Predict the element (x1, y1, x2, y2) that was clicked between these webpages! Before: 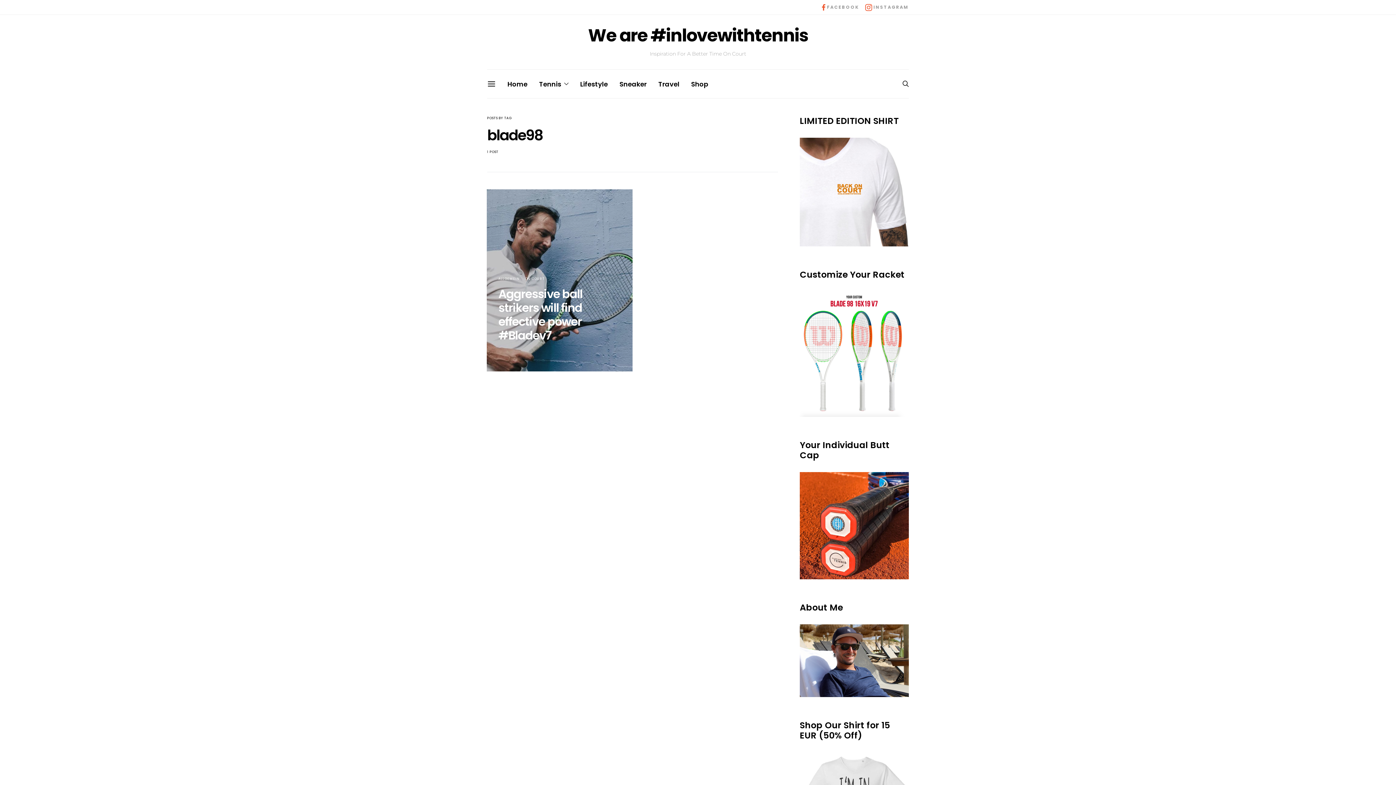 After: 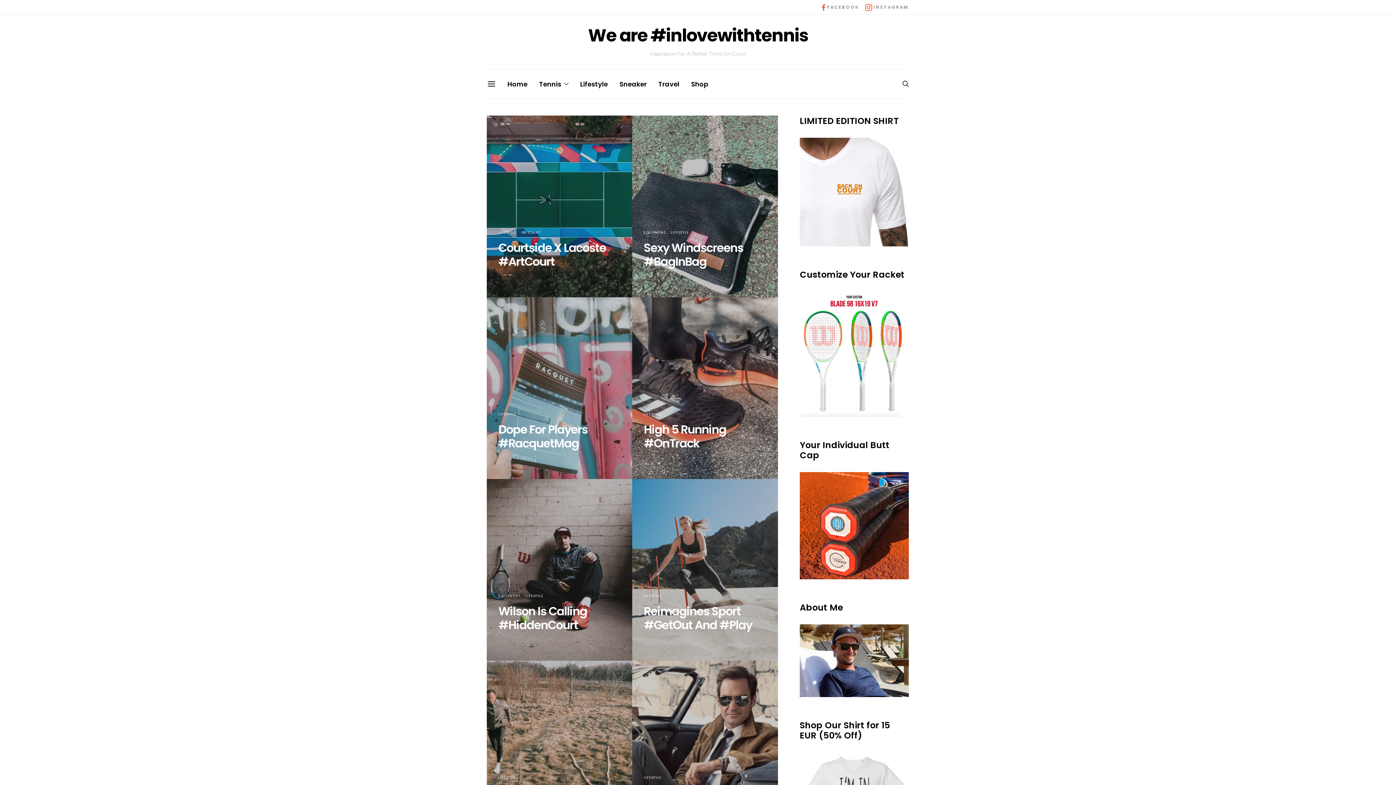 Action: label: Lifestyle bbox: (580, 69, 608, 98)